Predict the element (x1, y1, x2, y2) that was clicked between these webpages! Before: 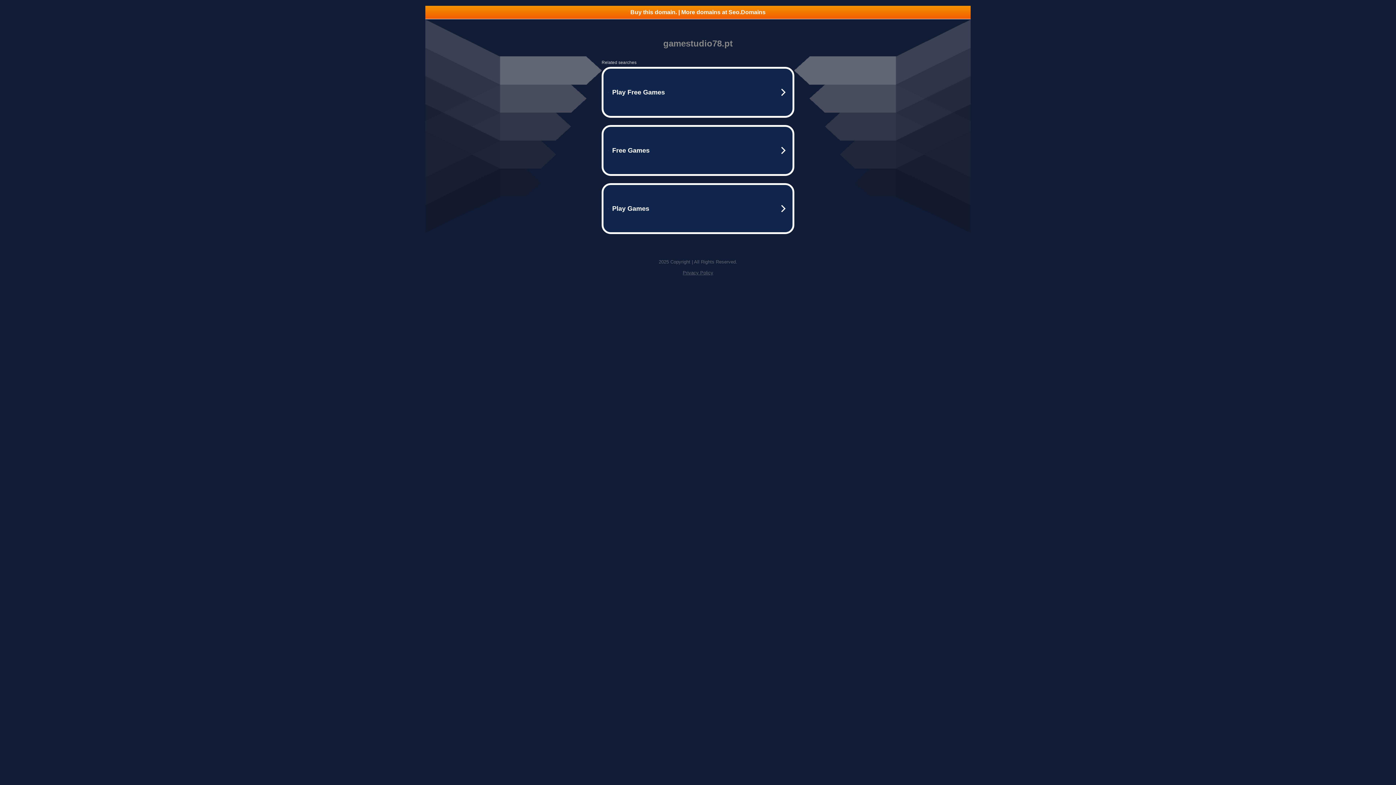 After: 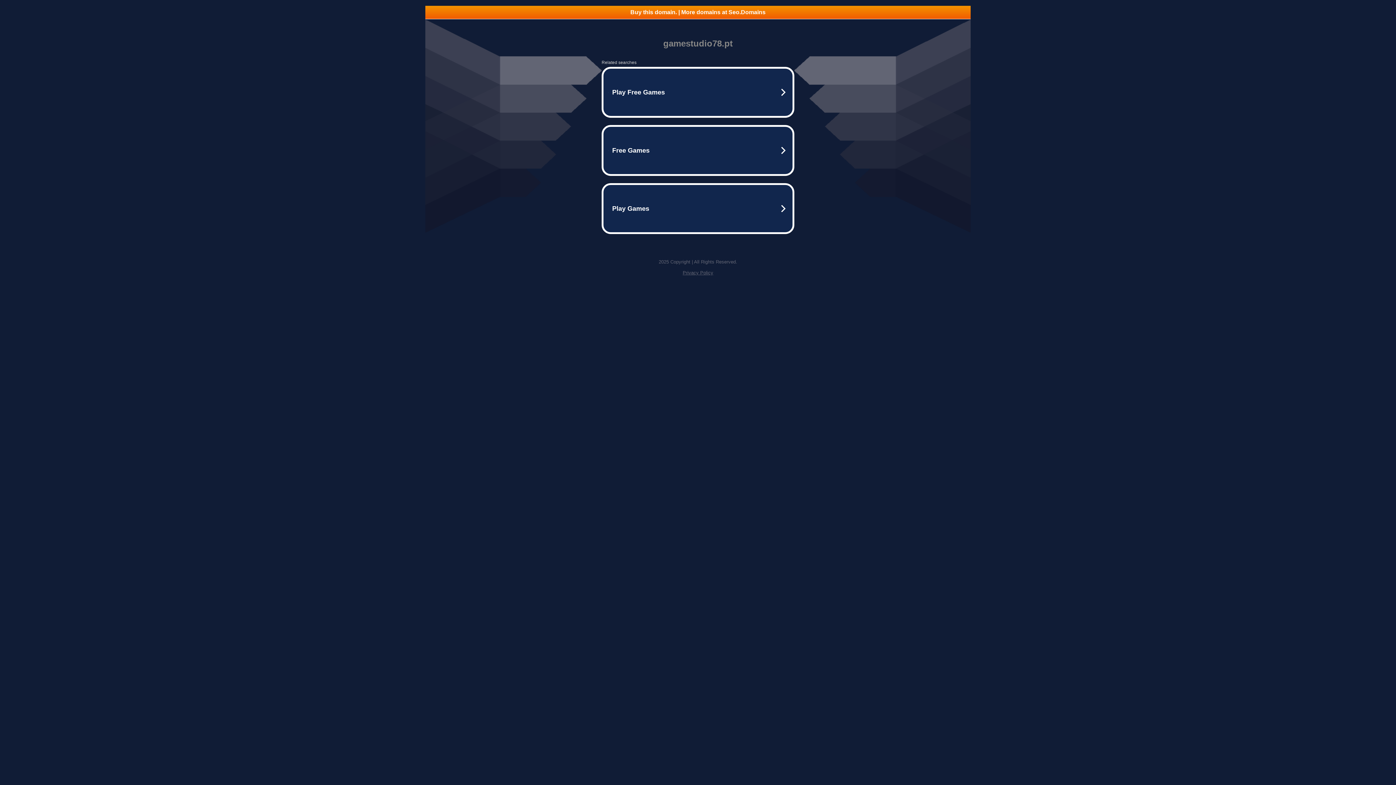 Action: bbox: (682, 270, 713, 275) label: Privacy Policy